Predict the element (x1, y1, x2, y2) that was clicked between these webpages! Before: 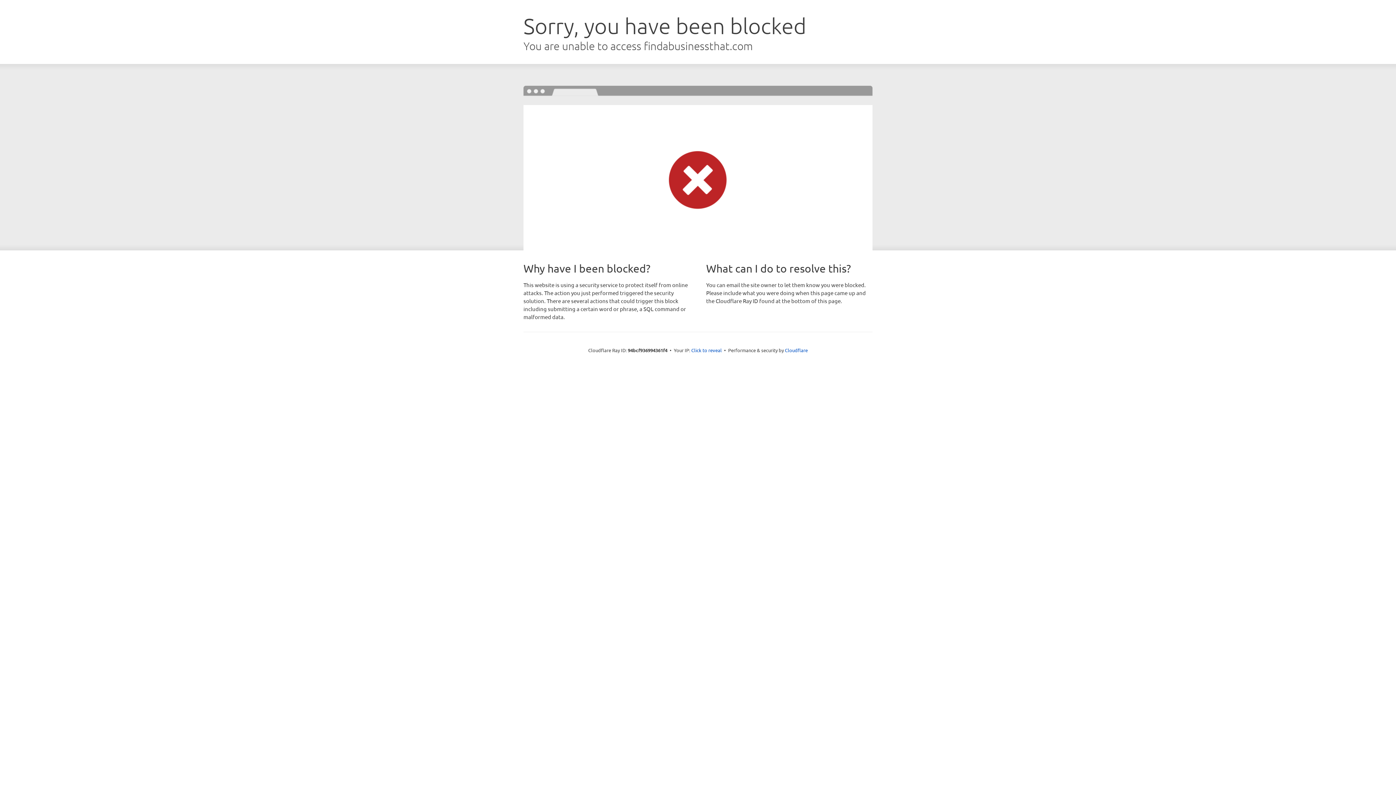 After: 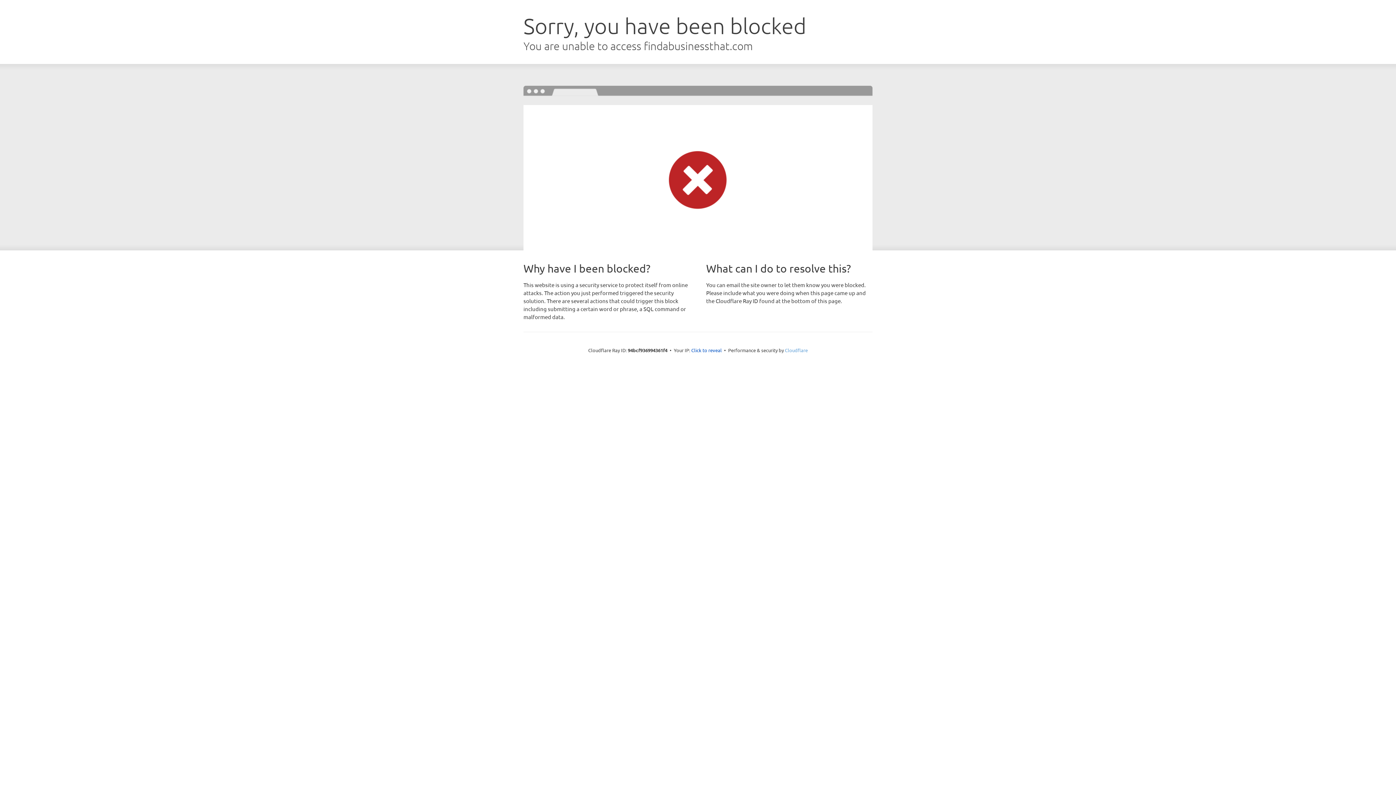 Action: bbox: (785, 347, 808, 353) label: Cloudflare